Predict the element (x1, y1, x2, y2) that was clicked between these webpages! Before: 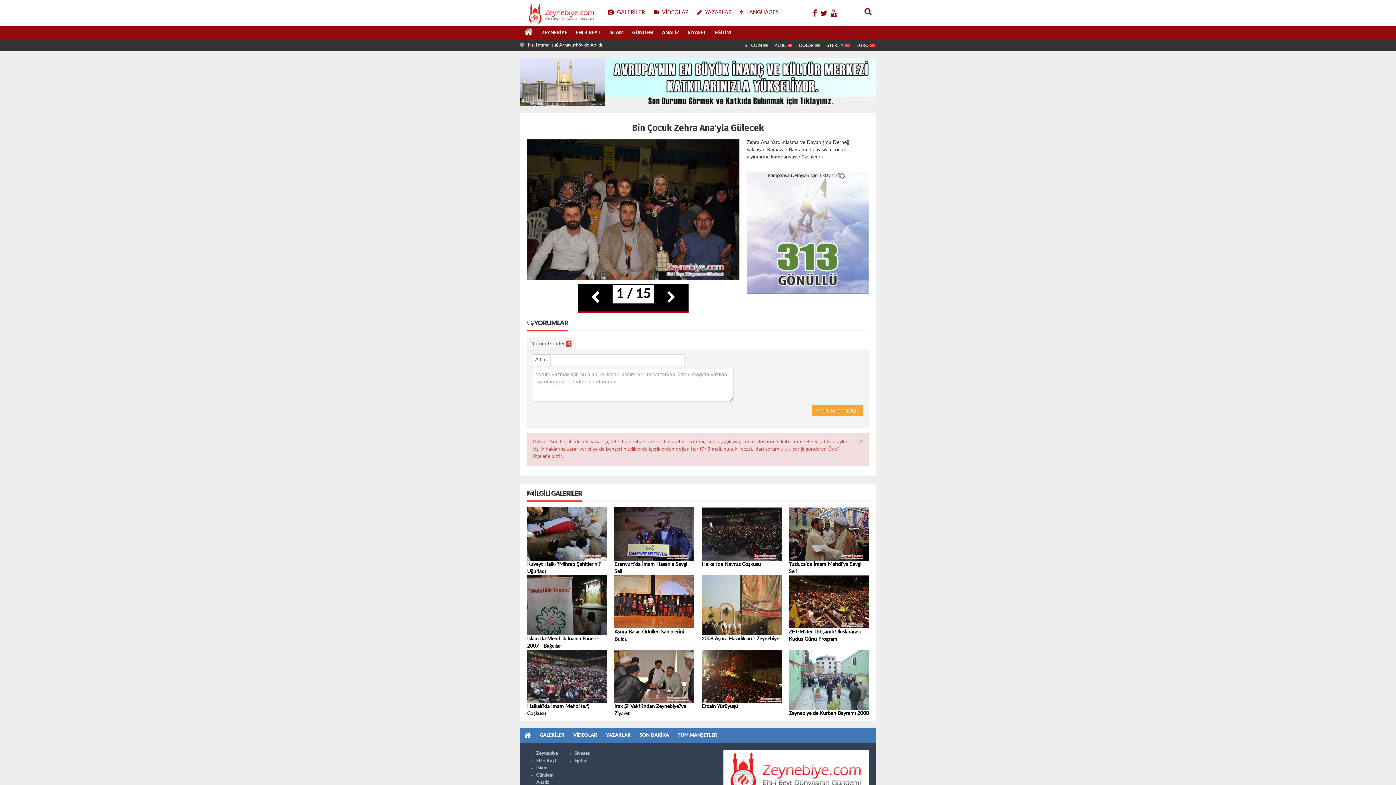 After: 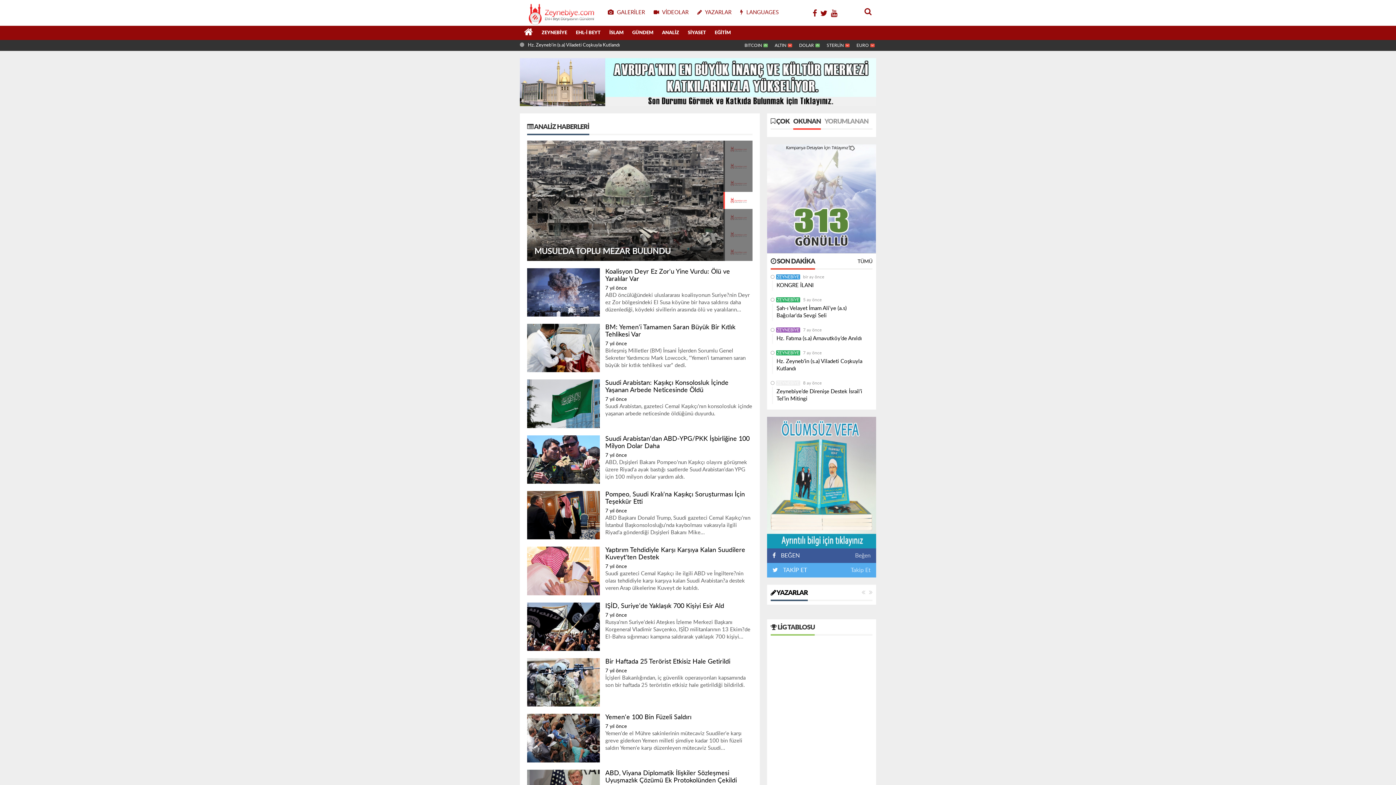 Action: bbox: (536, 780, 549, 785) label: Analiz